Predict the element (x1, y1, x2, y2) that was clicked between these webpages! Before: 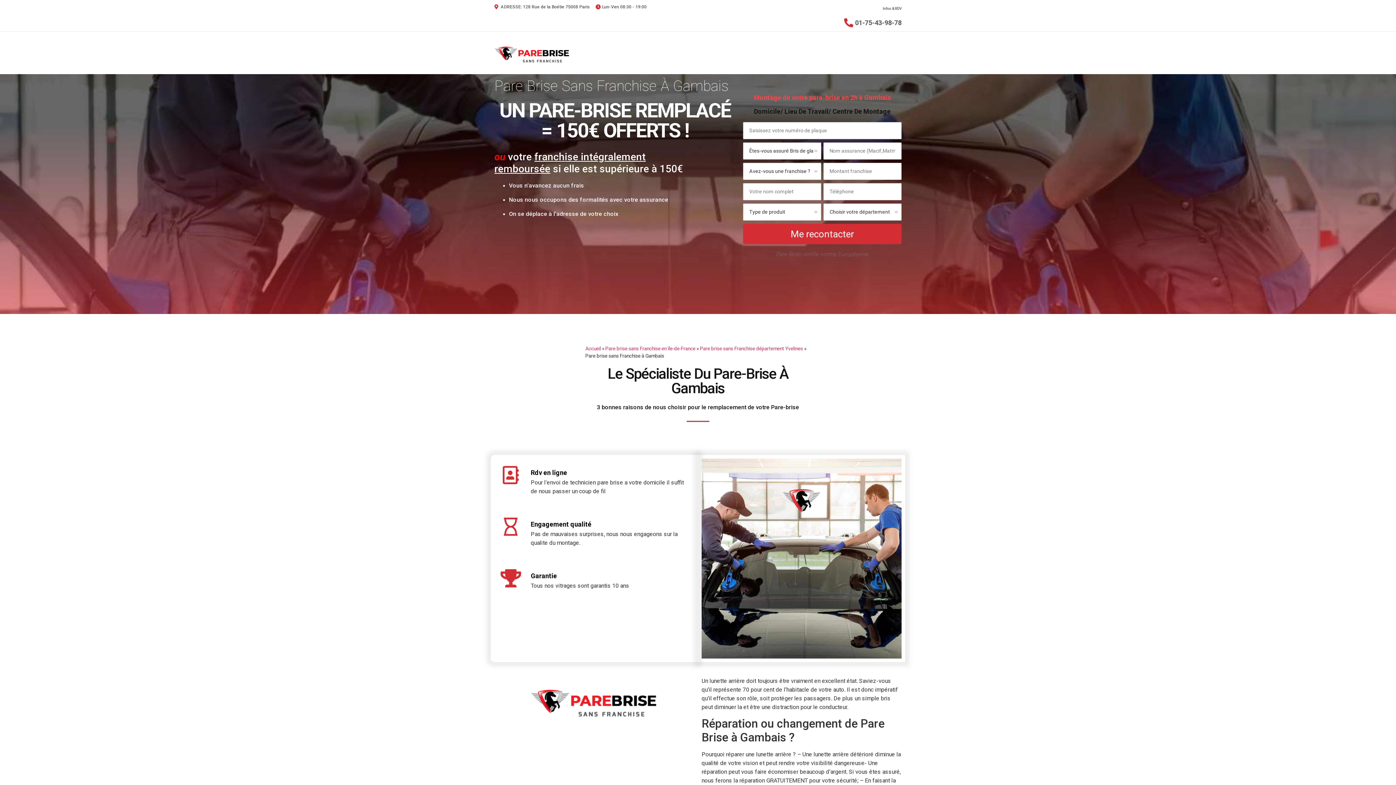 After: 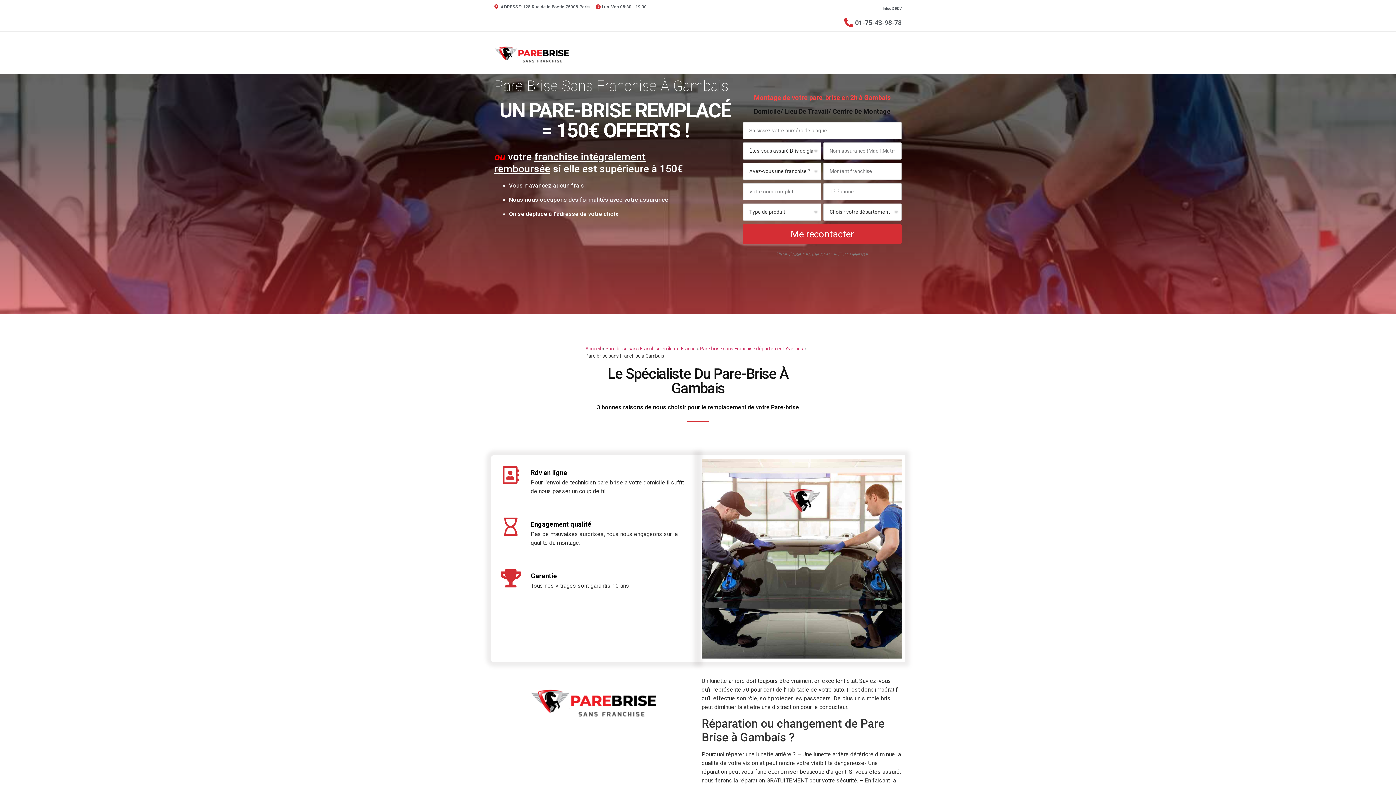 Action: label: 01-75-43-98-78 bbox: (842, 17, 901, 27)